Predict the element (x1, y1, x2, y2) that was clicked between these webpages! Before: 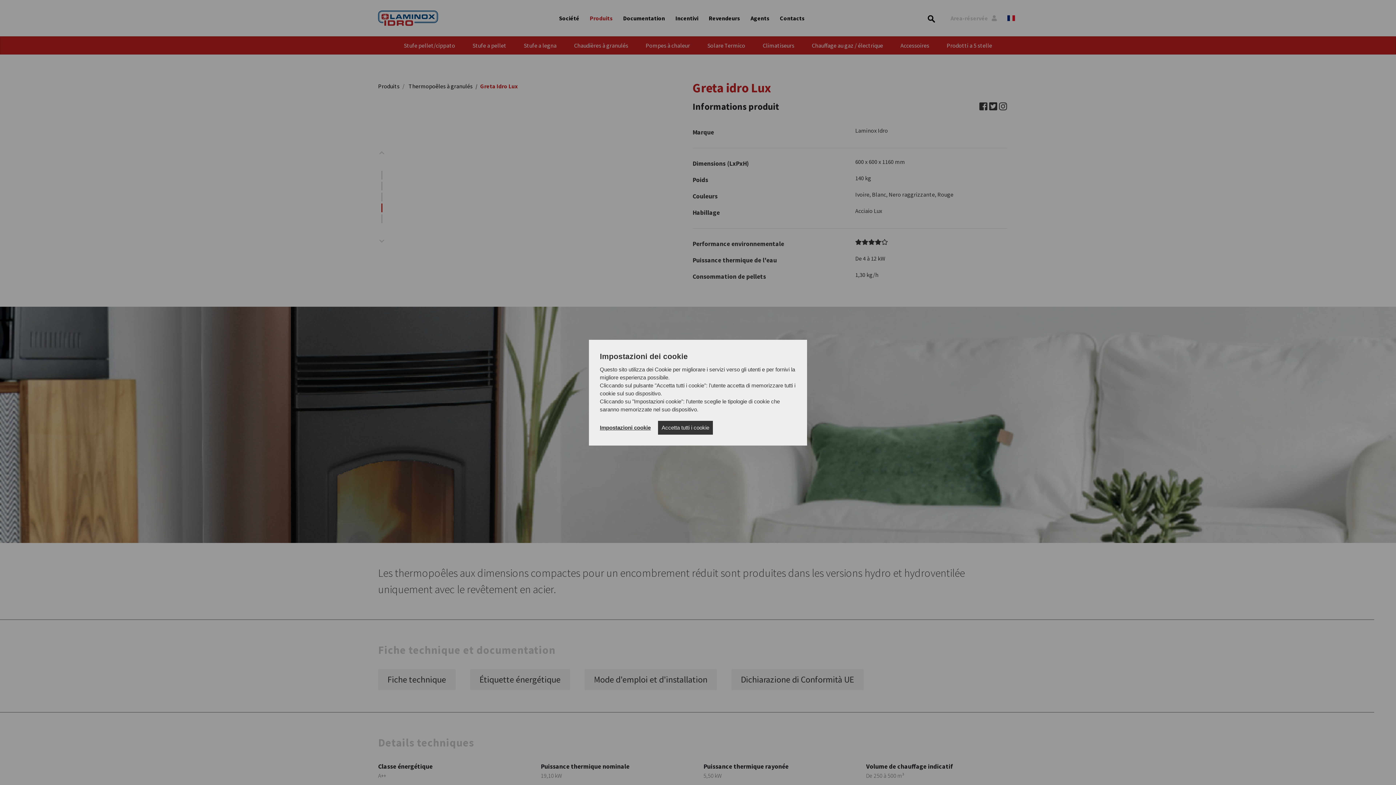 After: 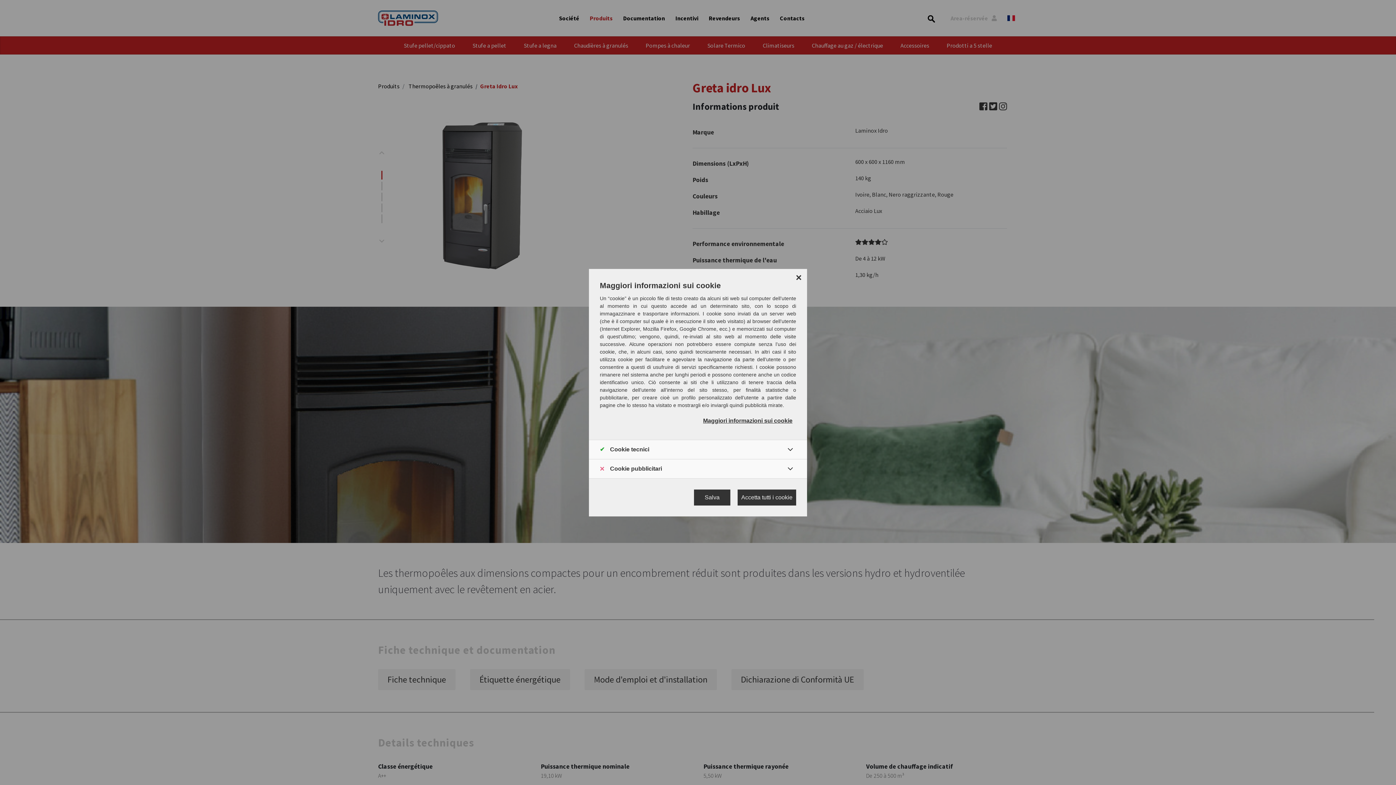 Action: bbox: (600, 424, 650, 430) label: Impostazioni cookie